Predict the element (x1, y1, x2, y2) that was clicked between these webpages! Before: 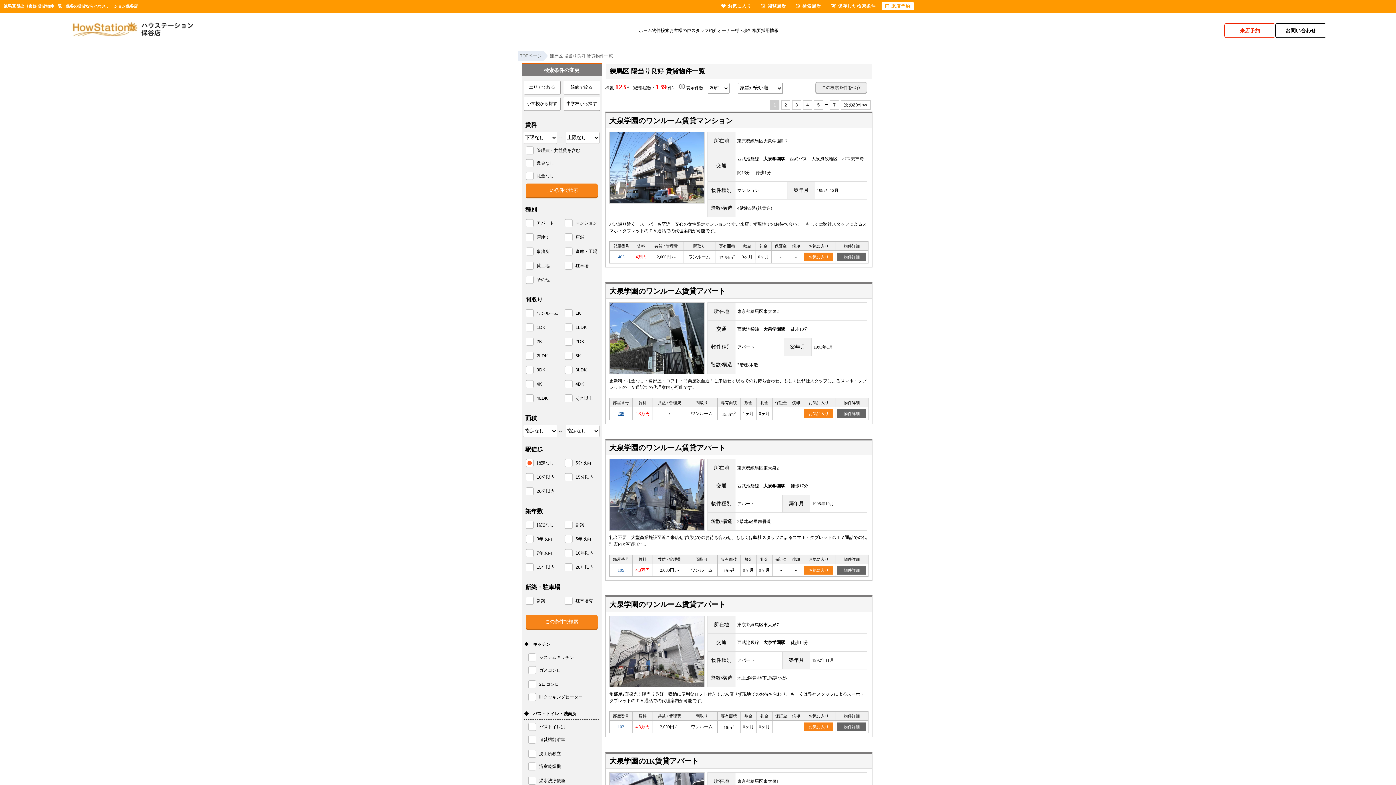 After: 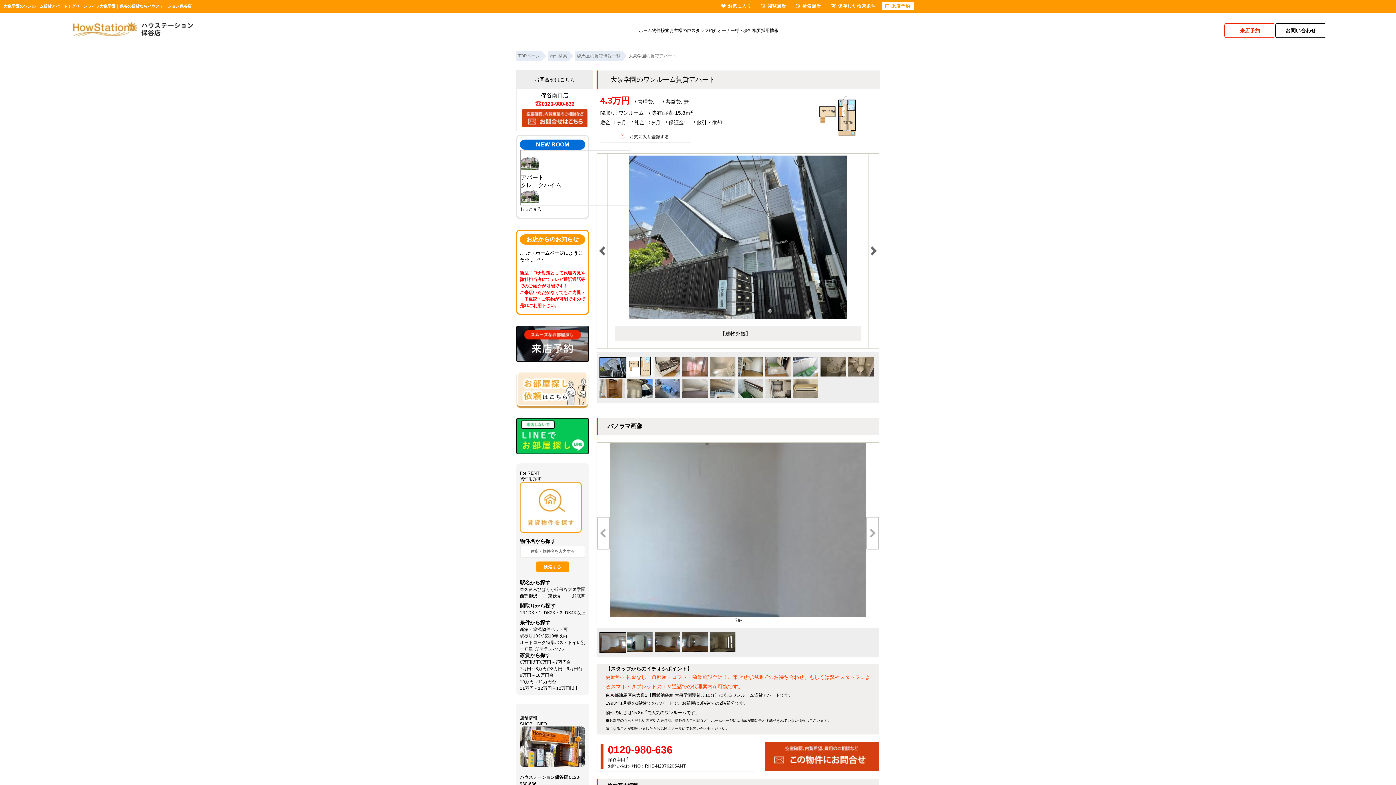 Action: bbox: (605, 284, 873, 393) label: 大泉学園のワンルーム賃貸アパート